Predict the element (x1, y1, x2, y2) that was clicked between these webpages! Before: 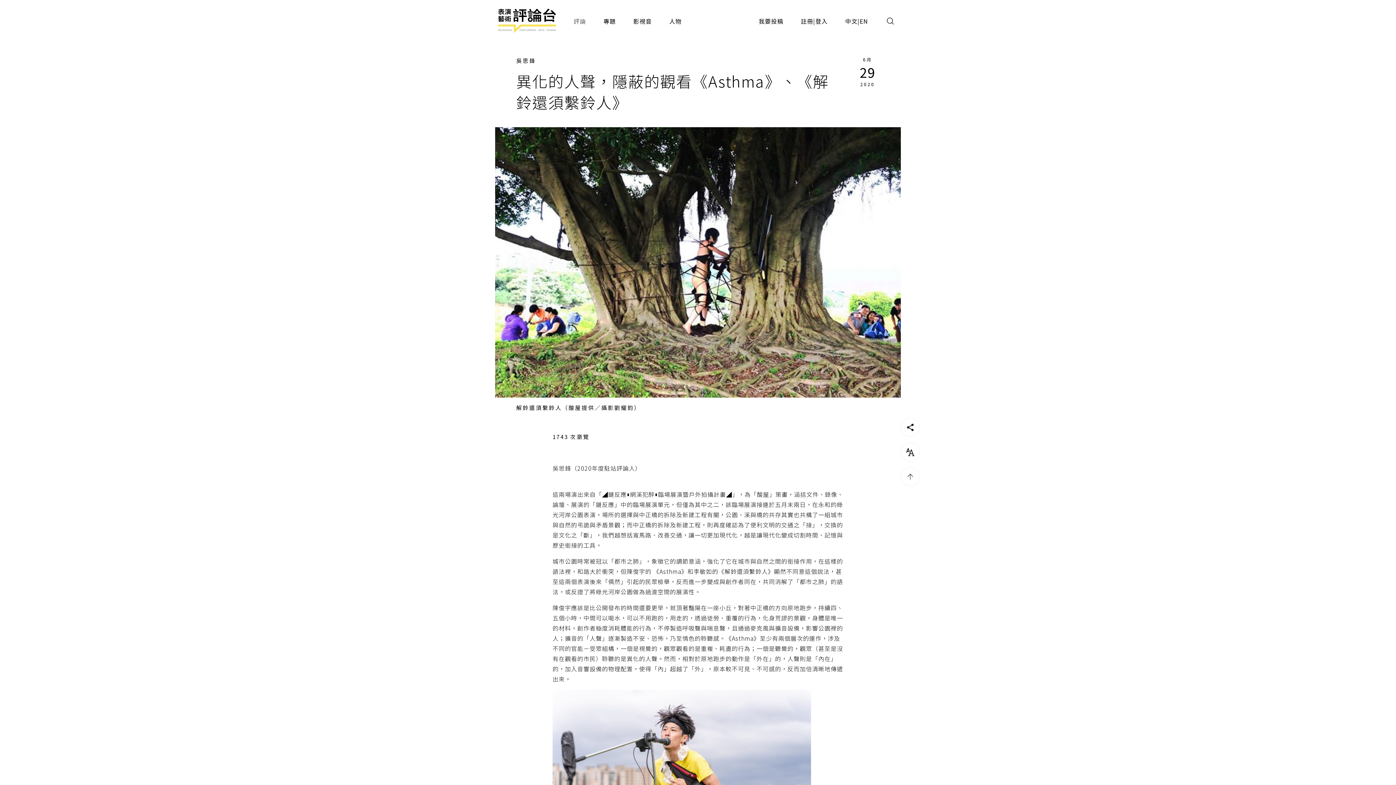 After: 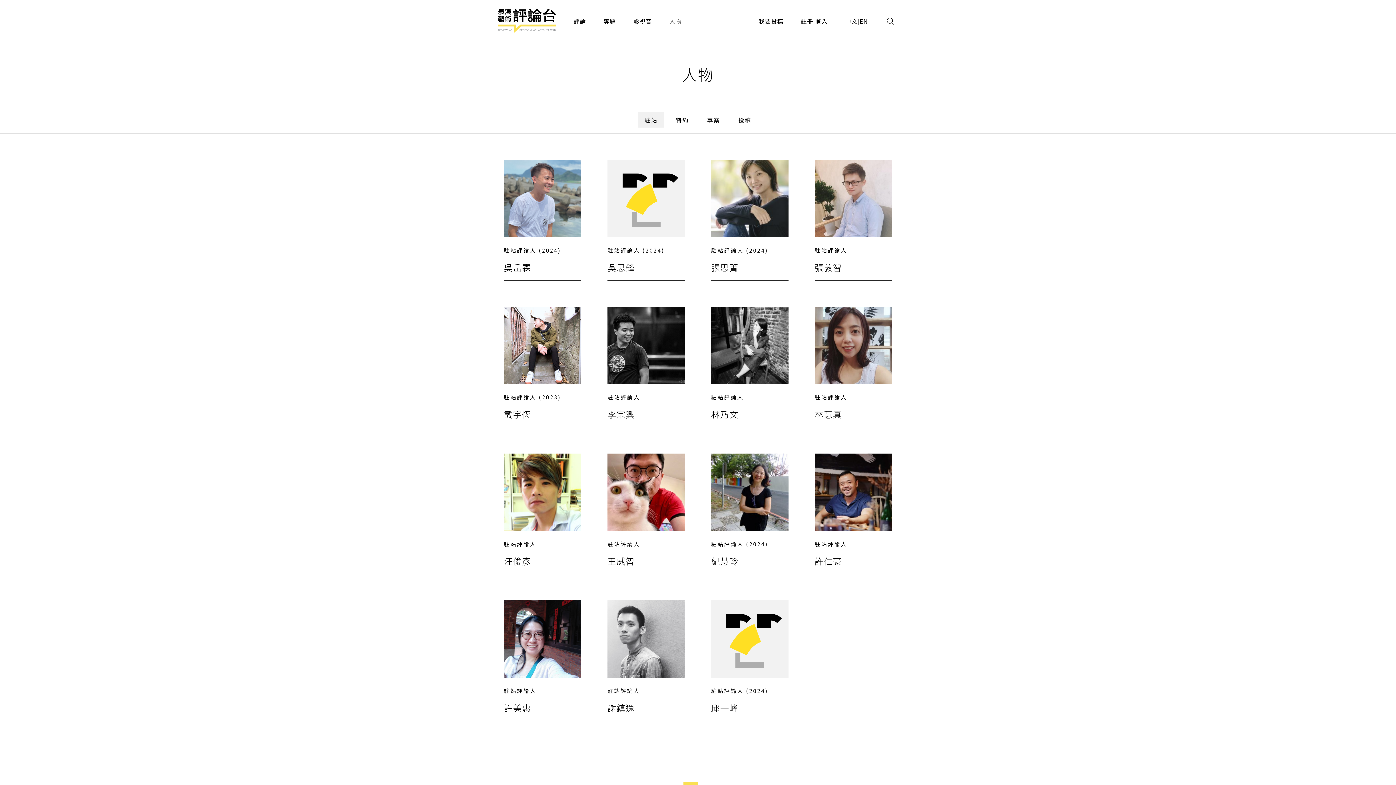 Action: bbox: (663, 10, 687, 31) label: 人物